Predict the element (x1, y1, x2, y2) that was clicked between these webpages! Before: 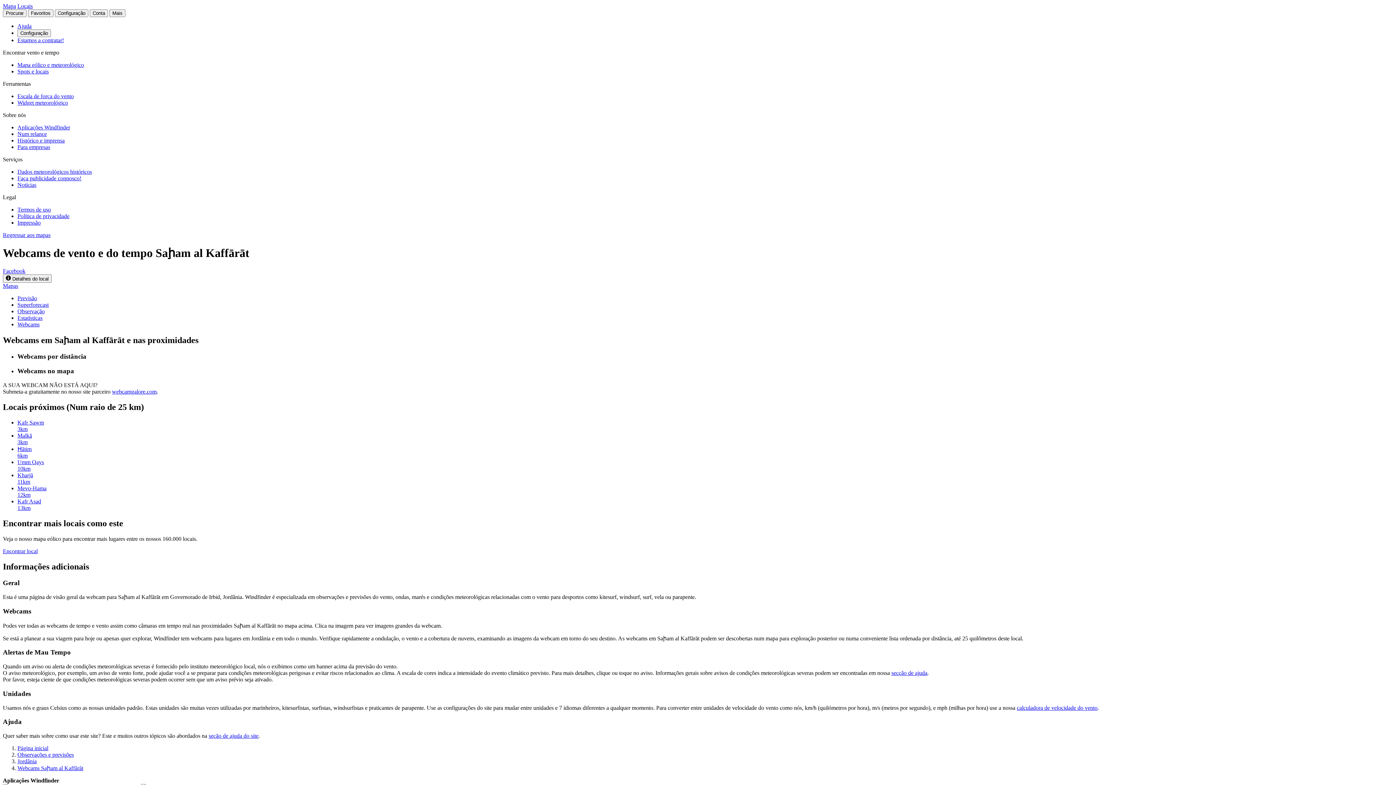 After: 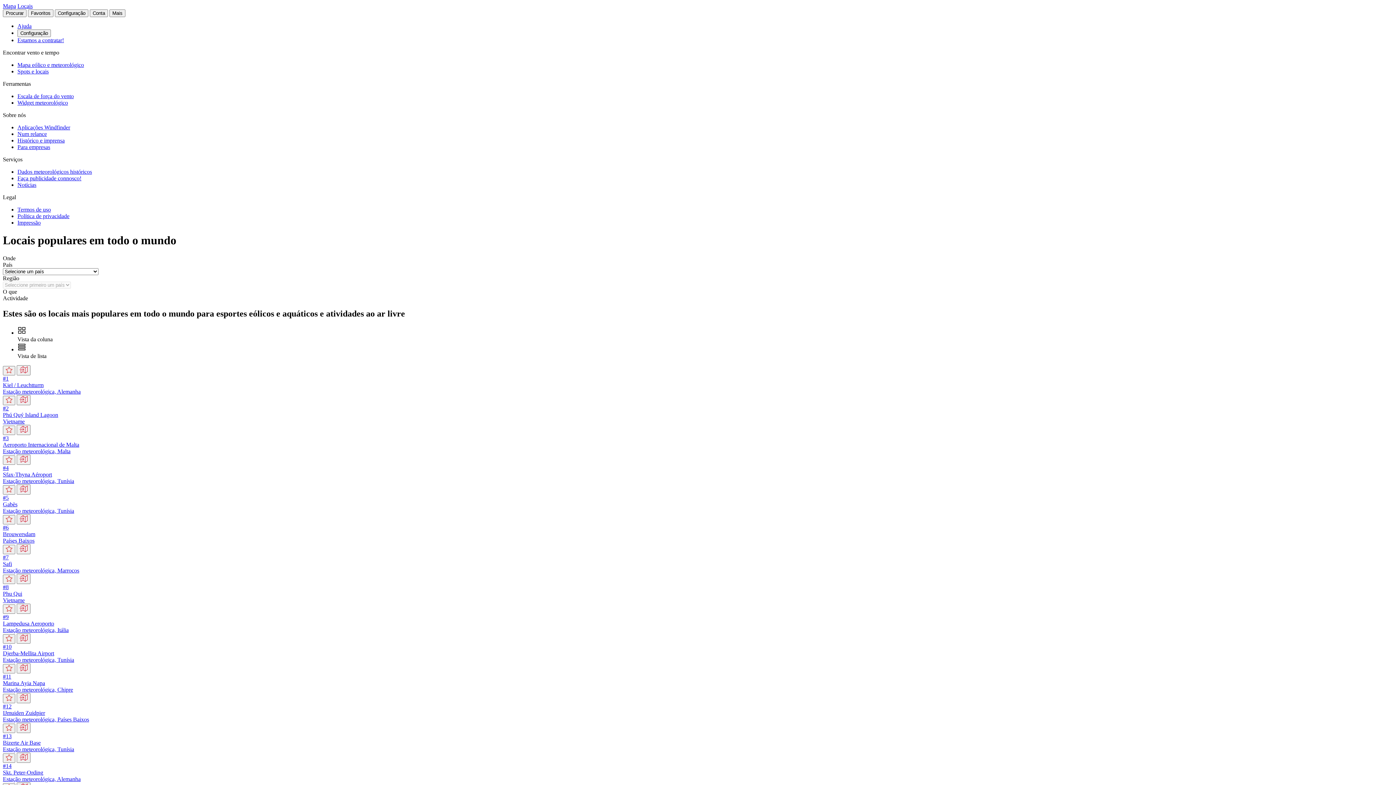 Action: bbox: (17, 68, 48, 74) label: Spots e locais